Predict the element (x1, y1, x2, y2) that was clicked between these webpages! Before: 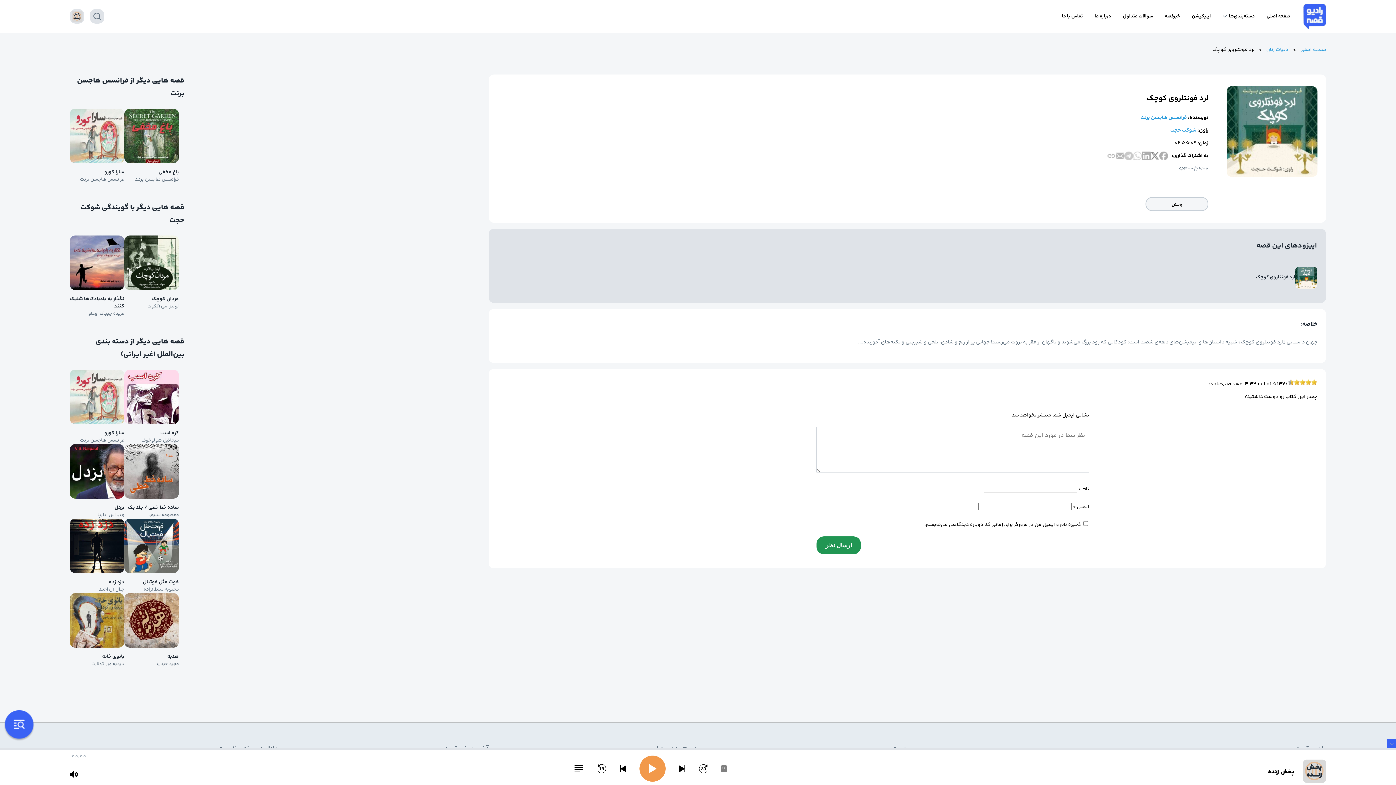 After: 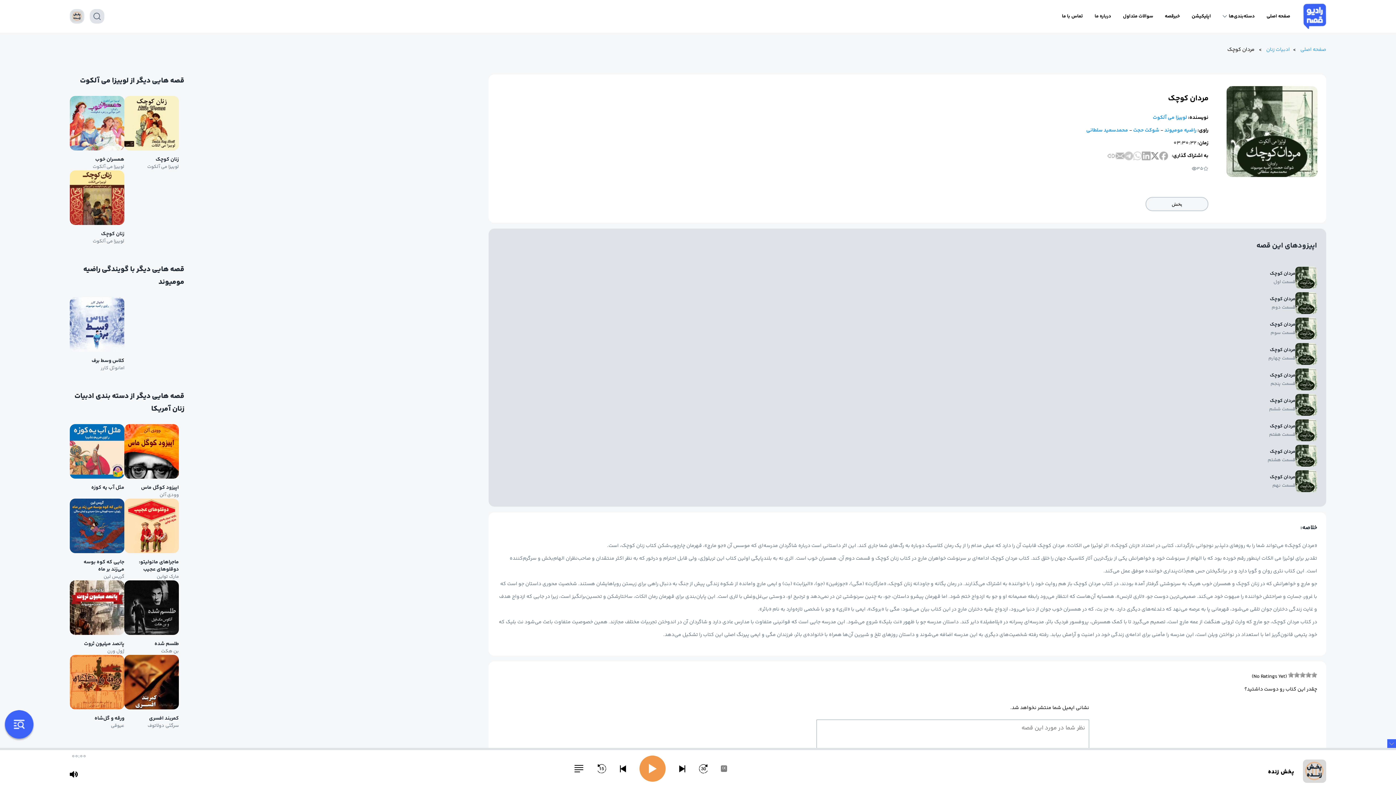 Action: label: مردان کوچک
لوییزا می آلکوت bbox: (124, 235, 178, 317)